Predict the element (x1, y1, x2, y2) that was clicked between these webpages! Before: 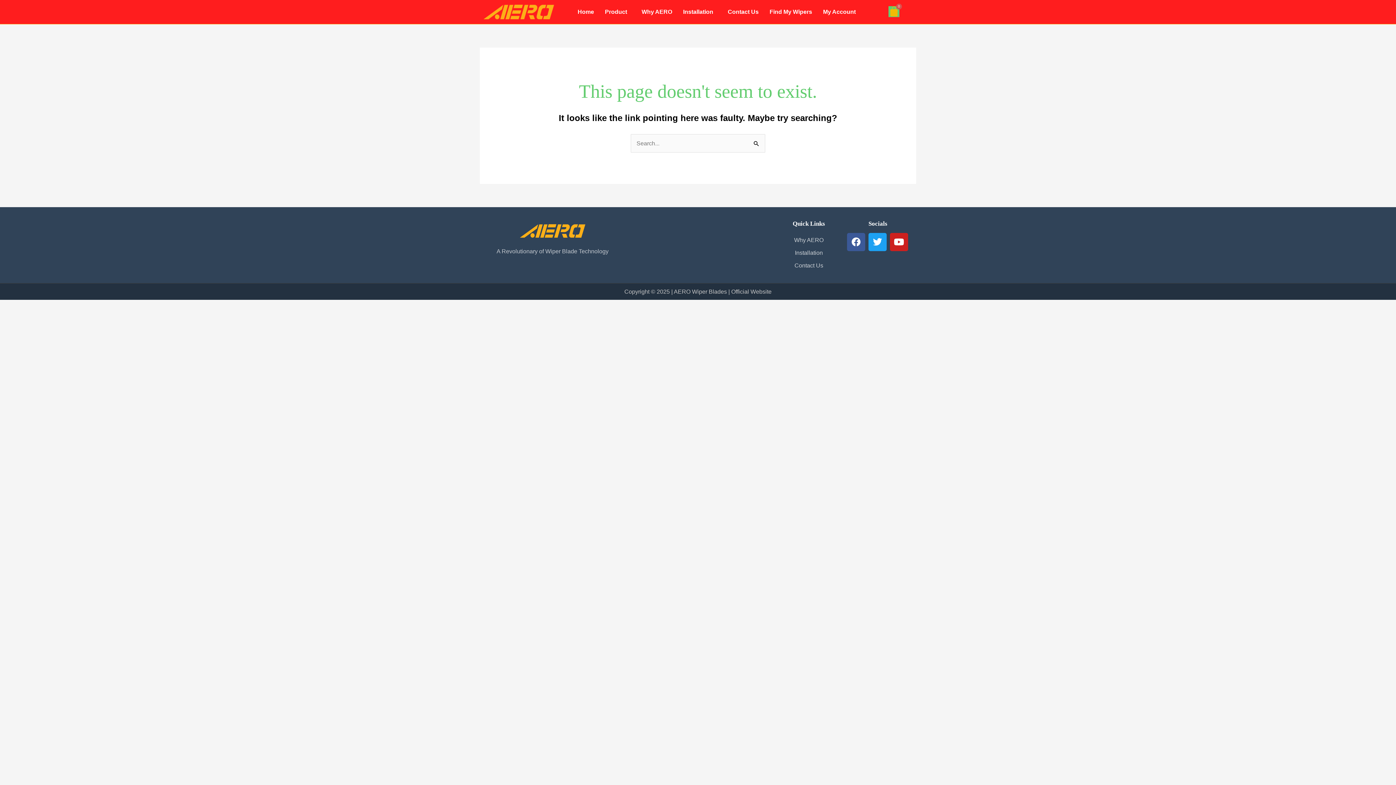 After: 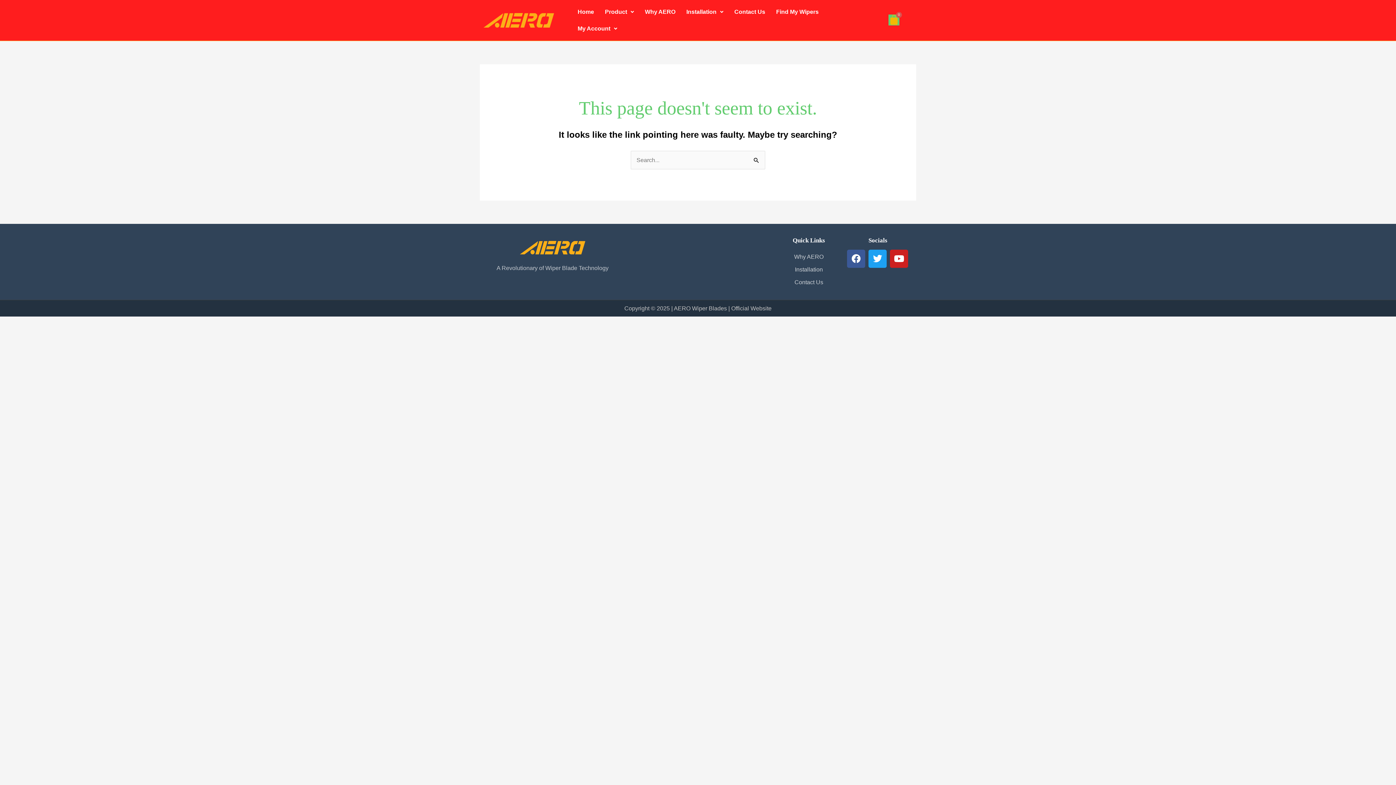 Action: bbox: (868, 233, 886, 251) label: Twitter